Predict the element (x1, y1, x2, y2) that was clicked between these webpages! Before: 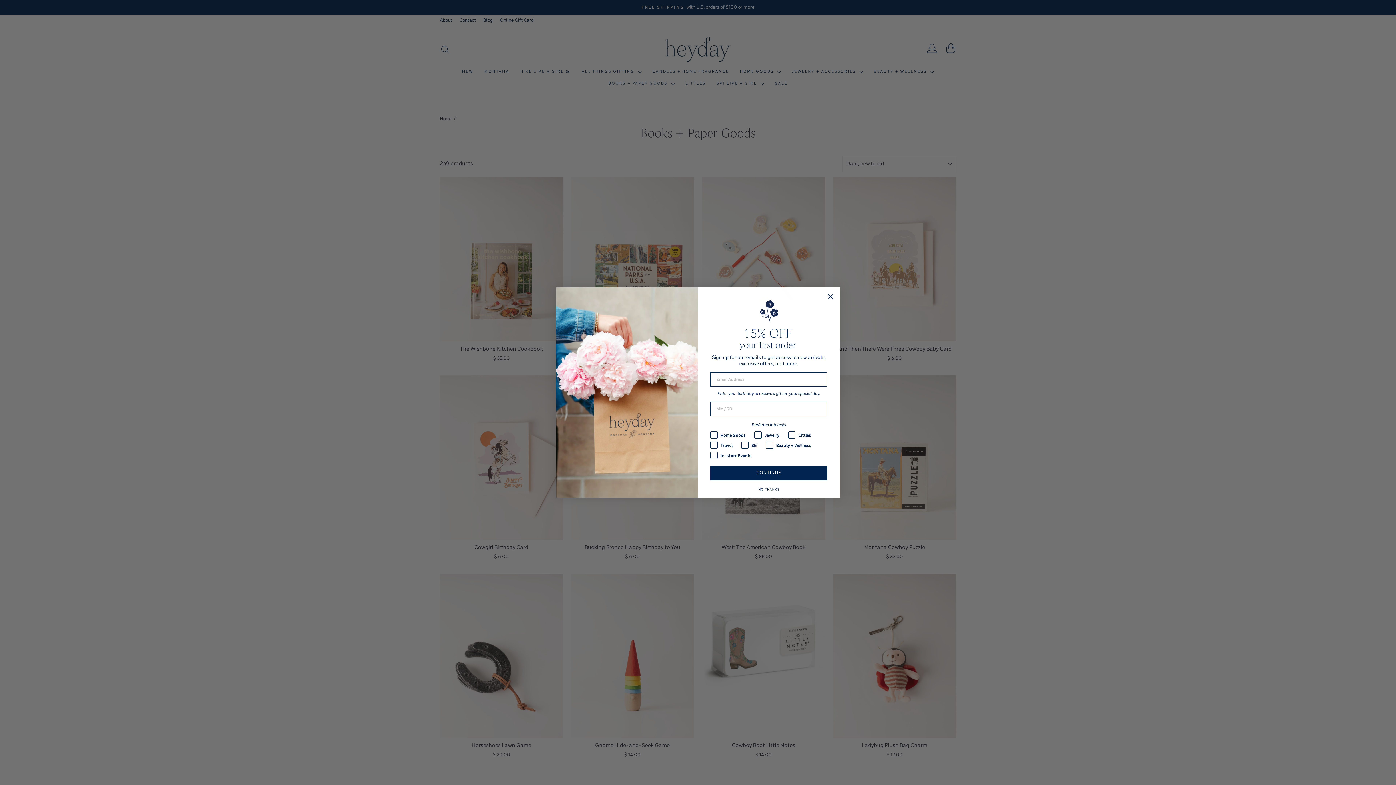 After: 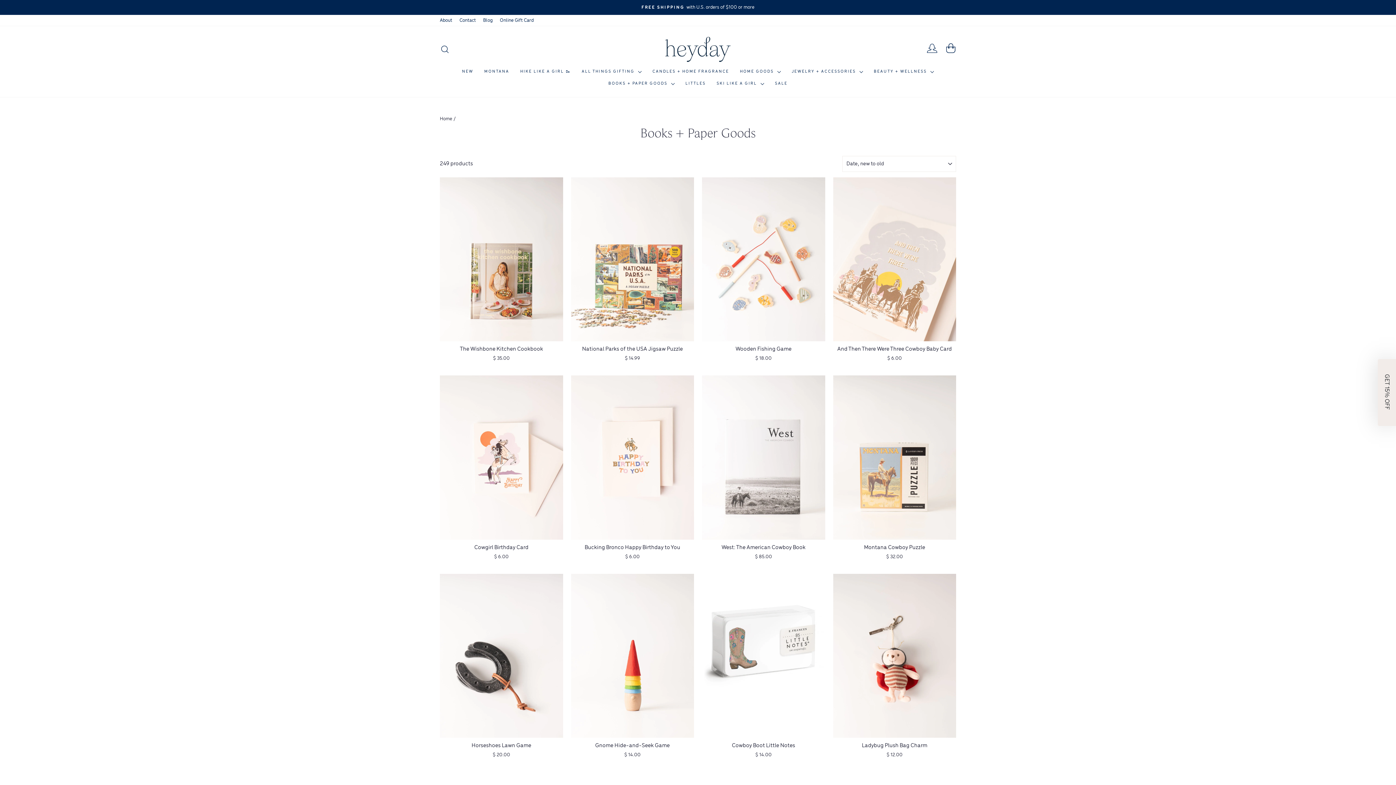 Action: label: Close dialog bbox: (824, 312, 837, 325)